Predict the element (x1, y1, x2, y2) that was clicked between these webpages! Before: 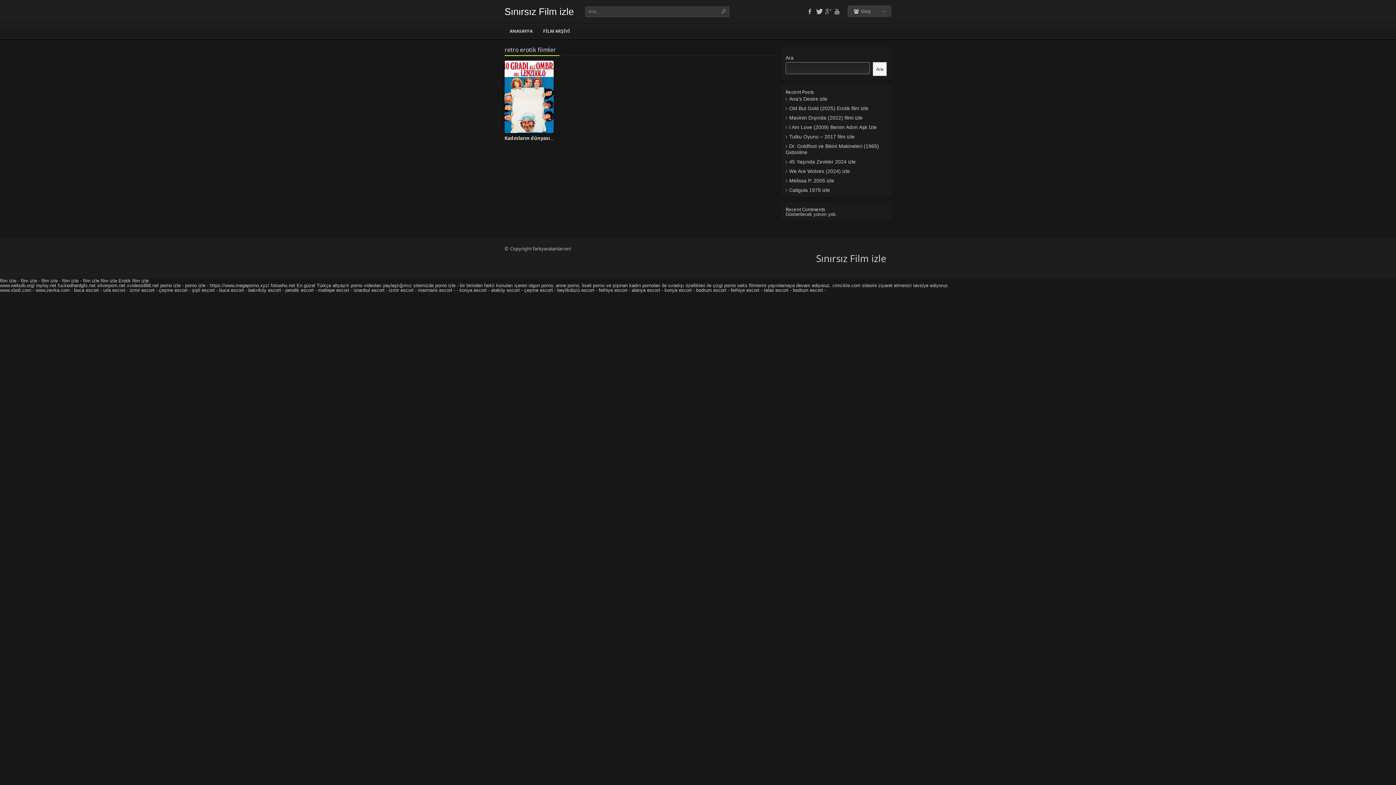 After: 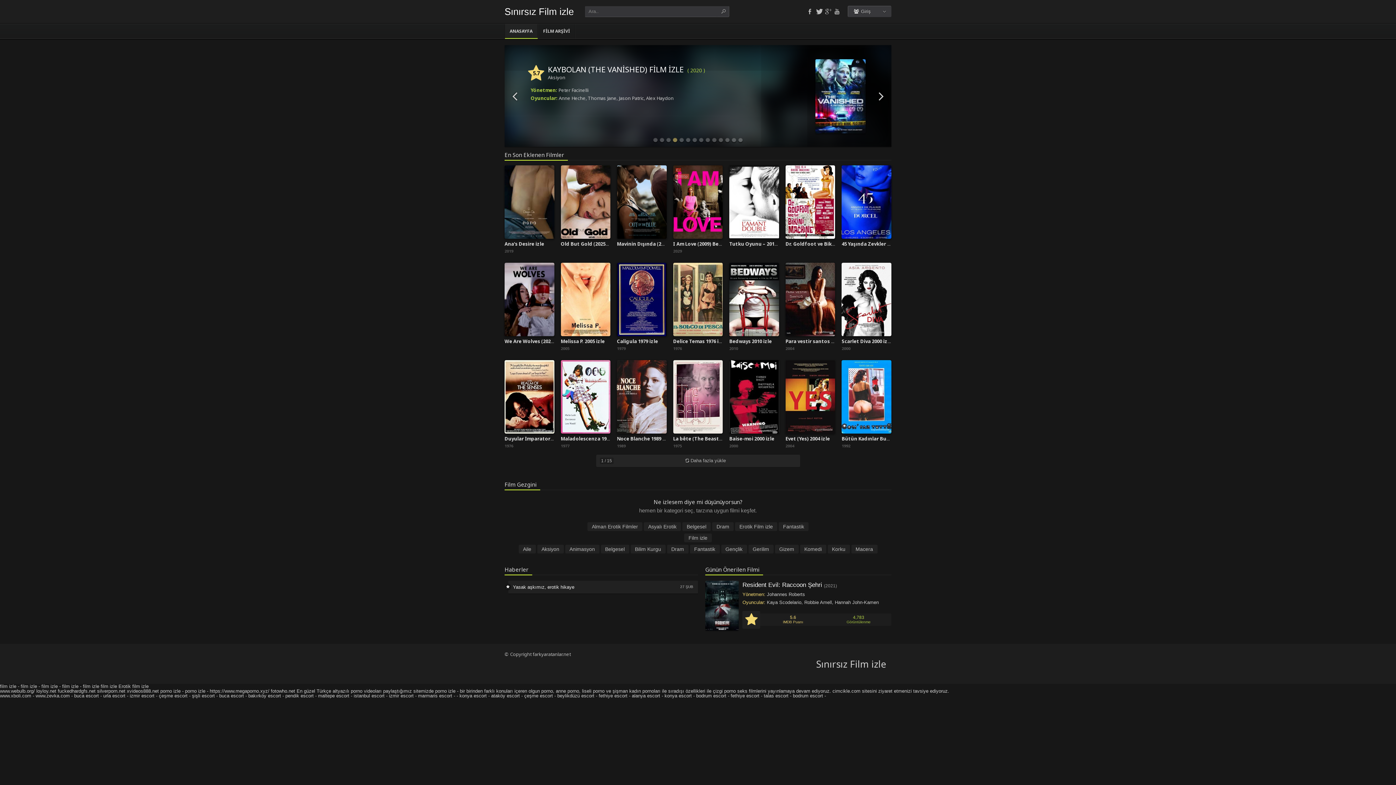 Action: label: Sınırsız Film izle bbox: (504, 6, 573, 17)